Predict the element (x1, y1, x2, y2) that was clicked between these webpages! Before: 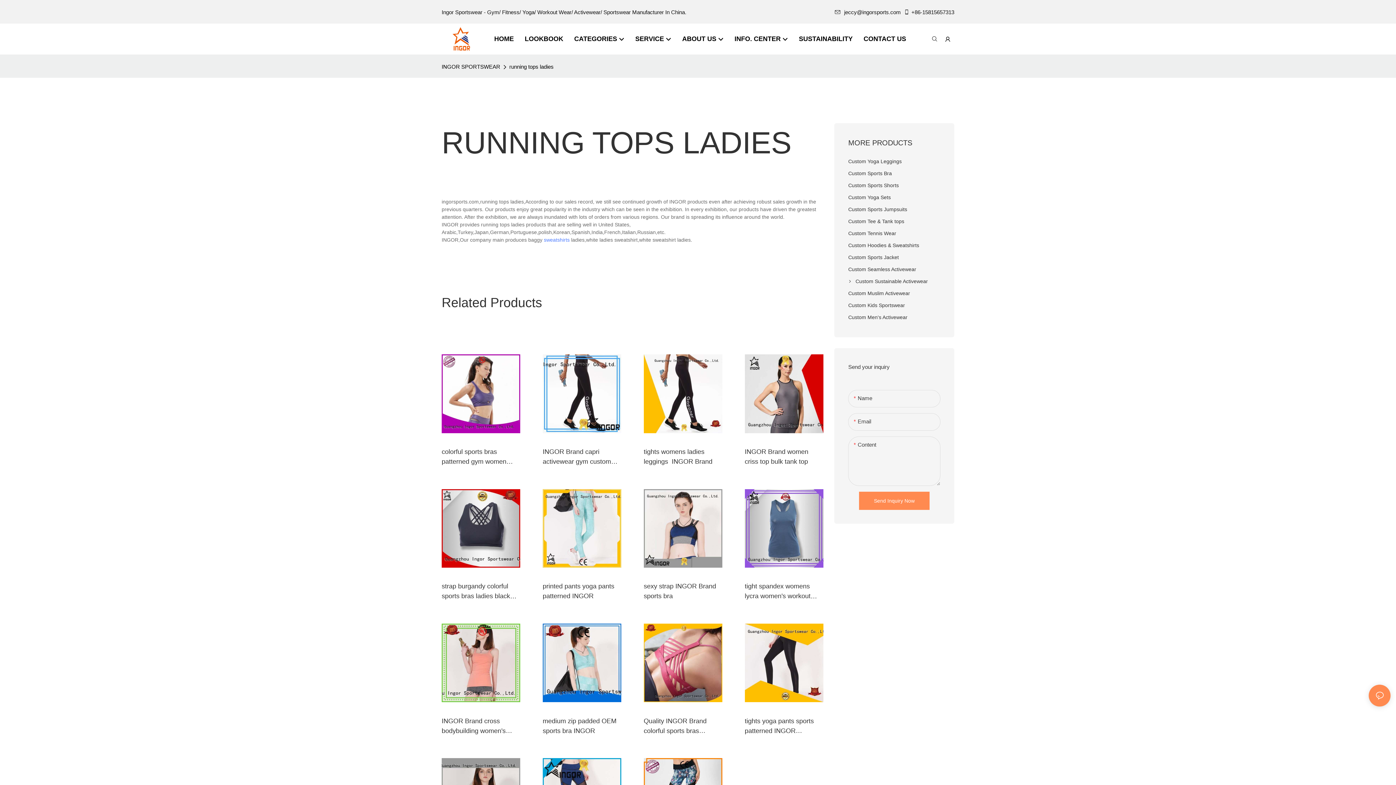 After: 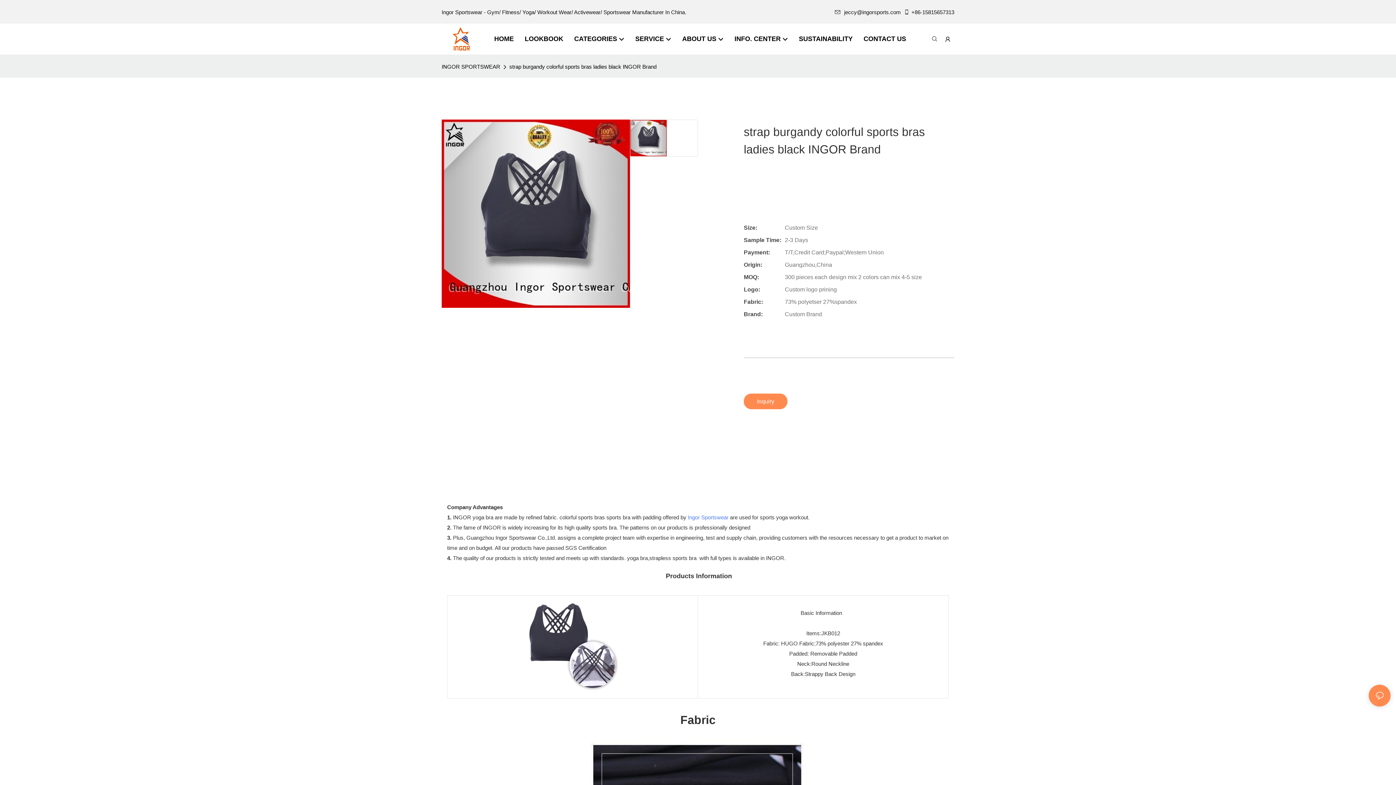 Action: label: strap burgandy colorful sports bras ladies black INGOR Brand bbox: (441, 514, 520, 533)